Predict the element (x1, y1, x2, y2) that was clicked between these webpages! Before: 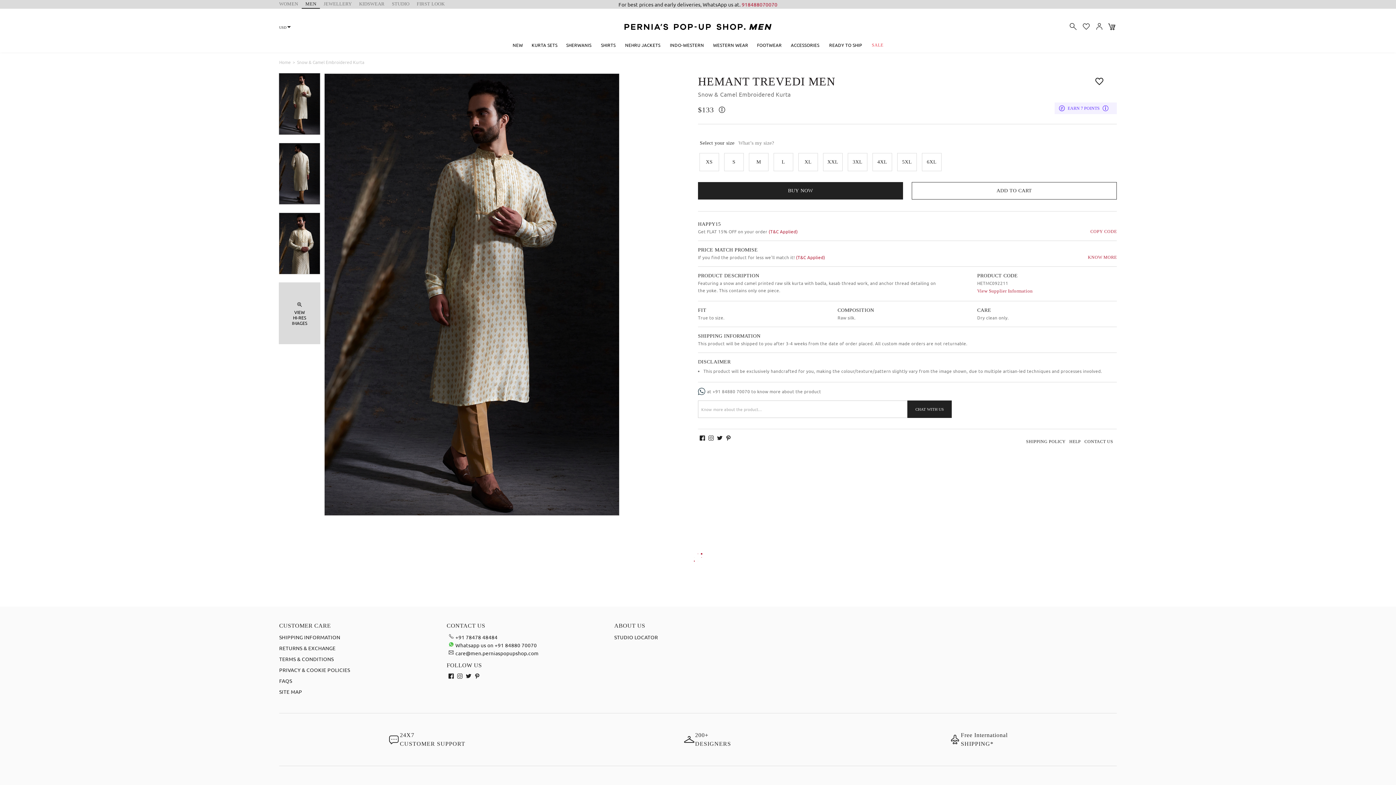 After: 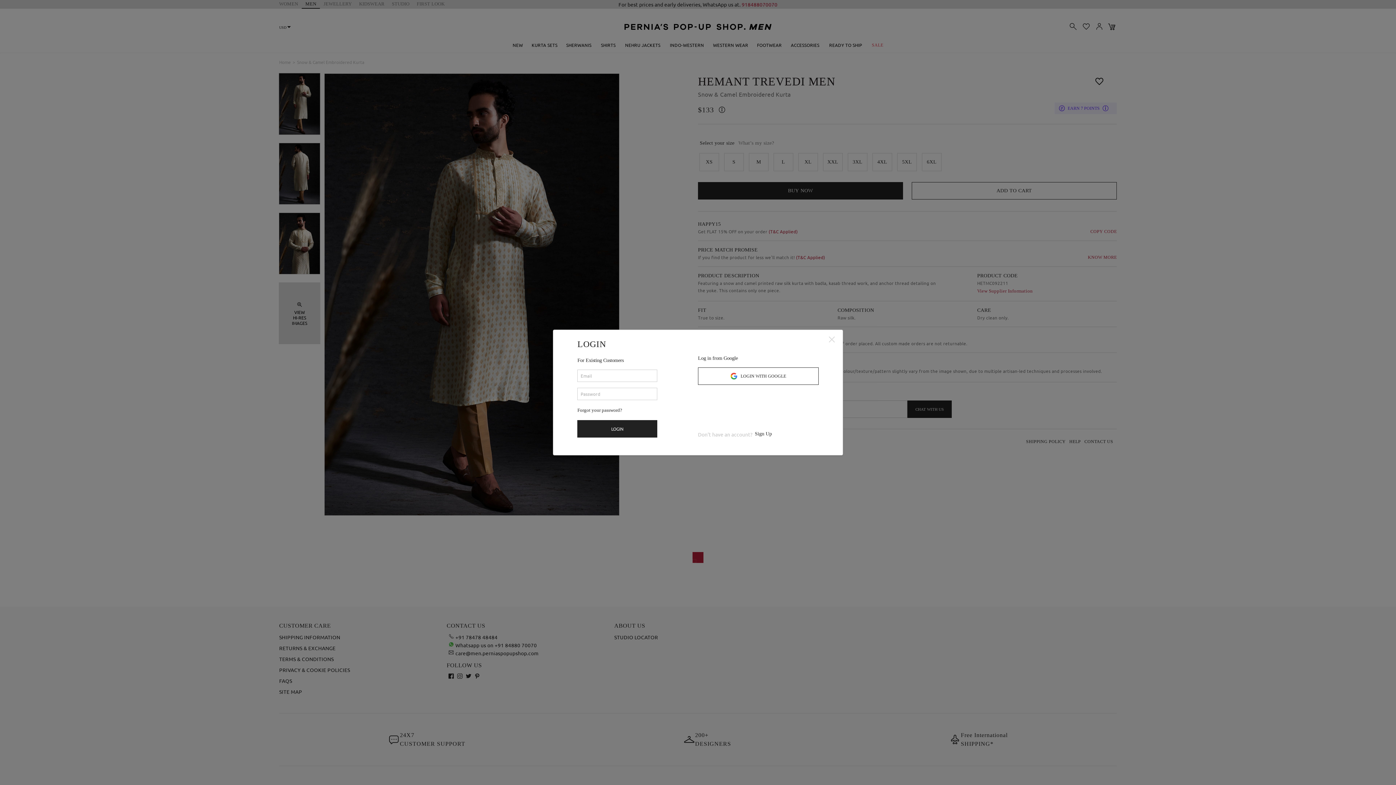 Action: bbox: (1082, 73, 1117, 89)